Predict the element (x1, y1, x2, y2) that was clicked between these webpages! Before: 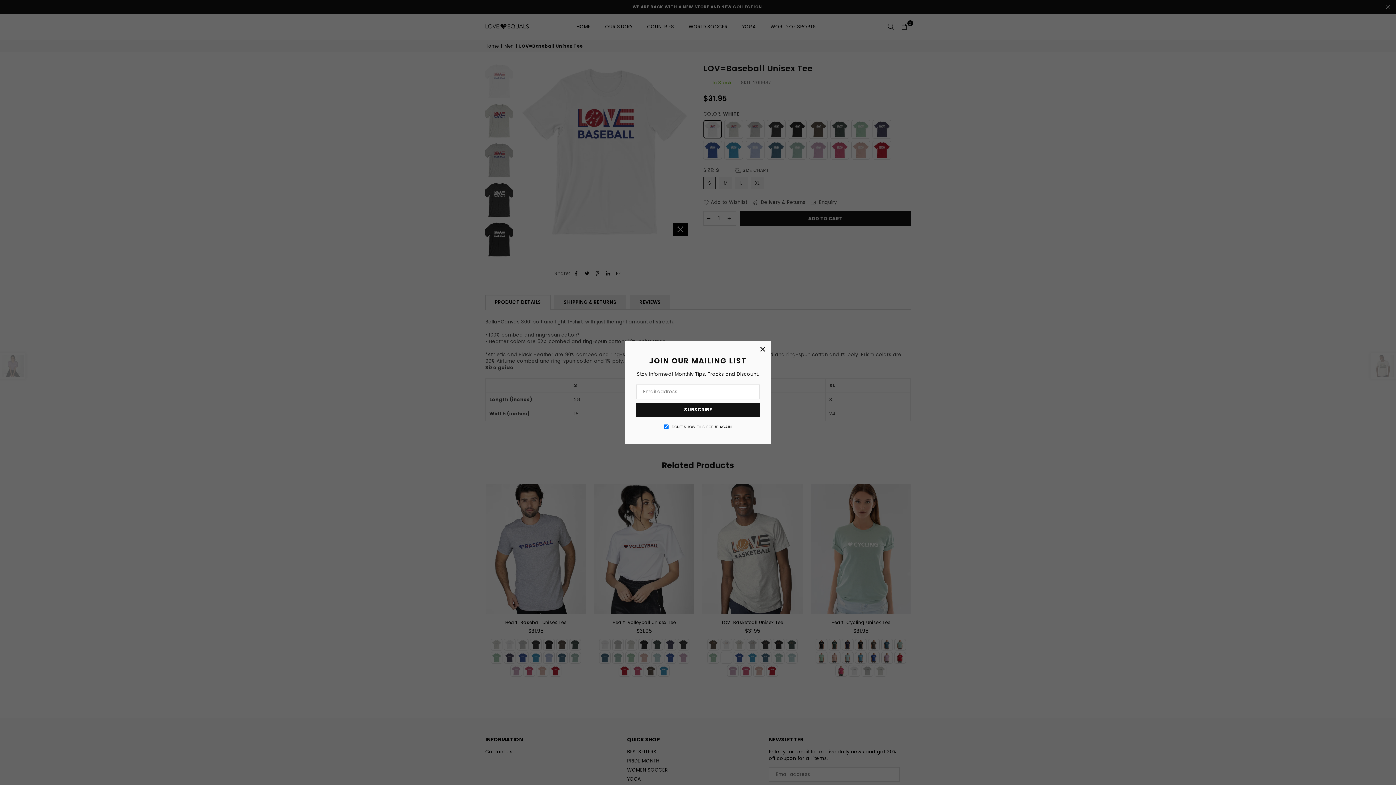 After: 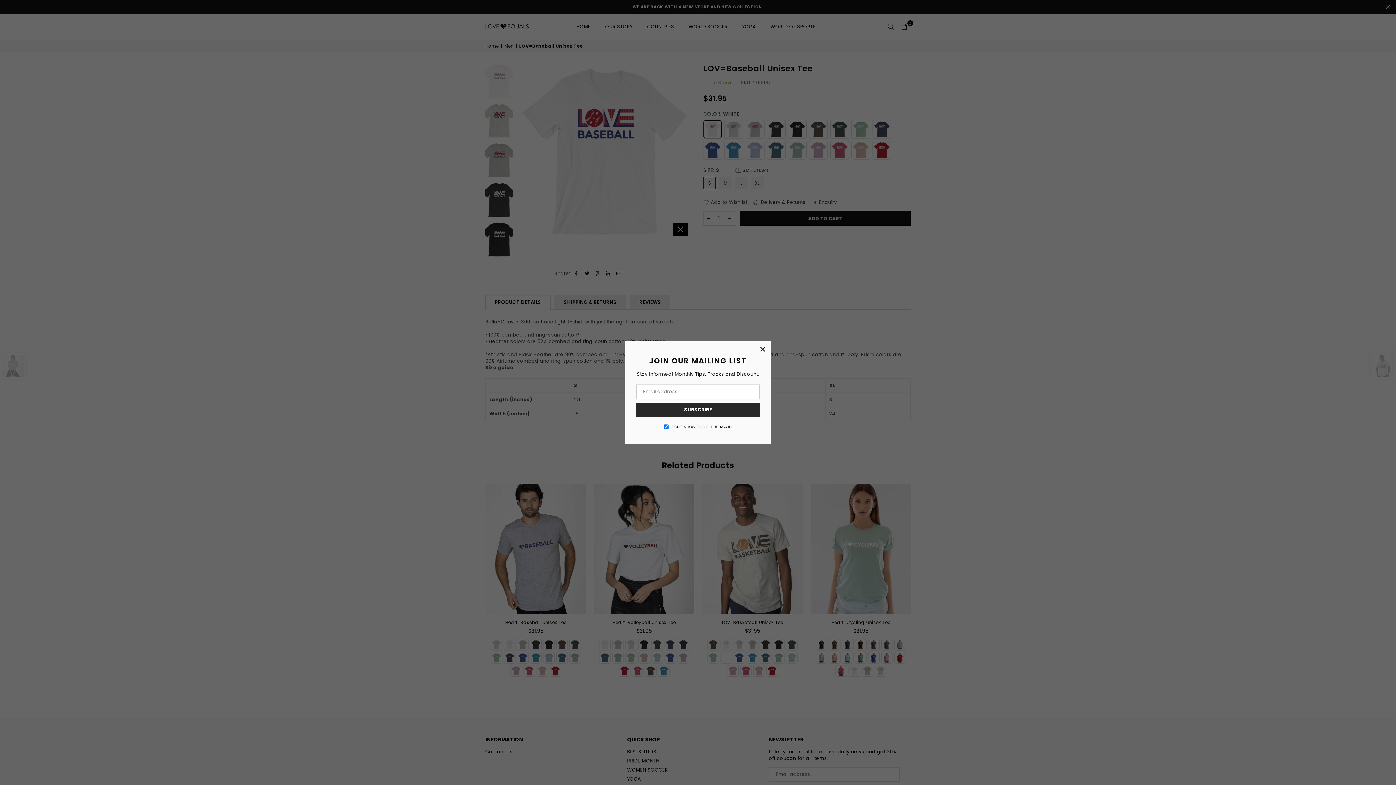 Action: label: SUBSCRIBE bbox: (636, 402, 760, 417)